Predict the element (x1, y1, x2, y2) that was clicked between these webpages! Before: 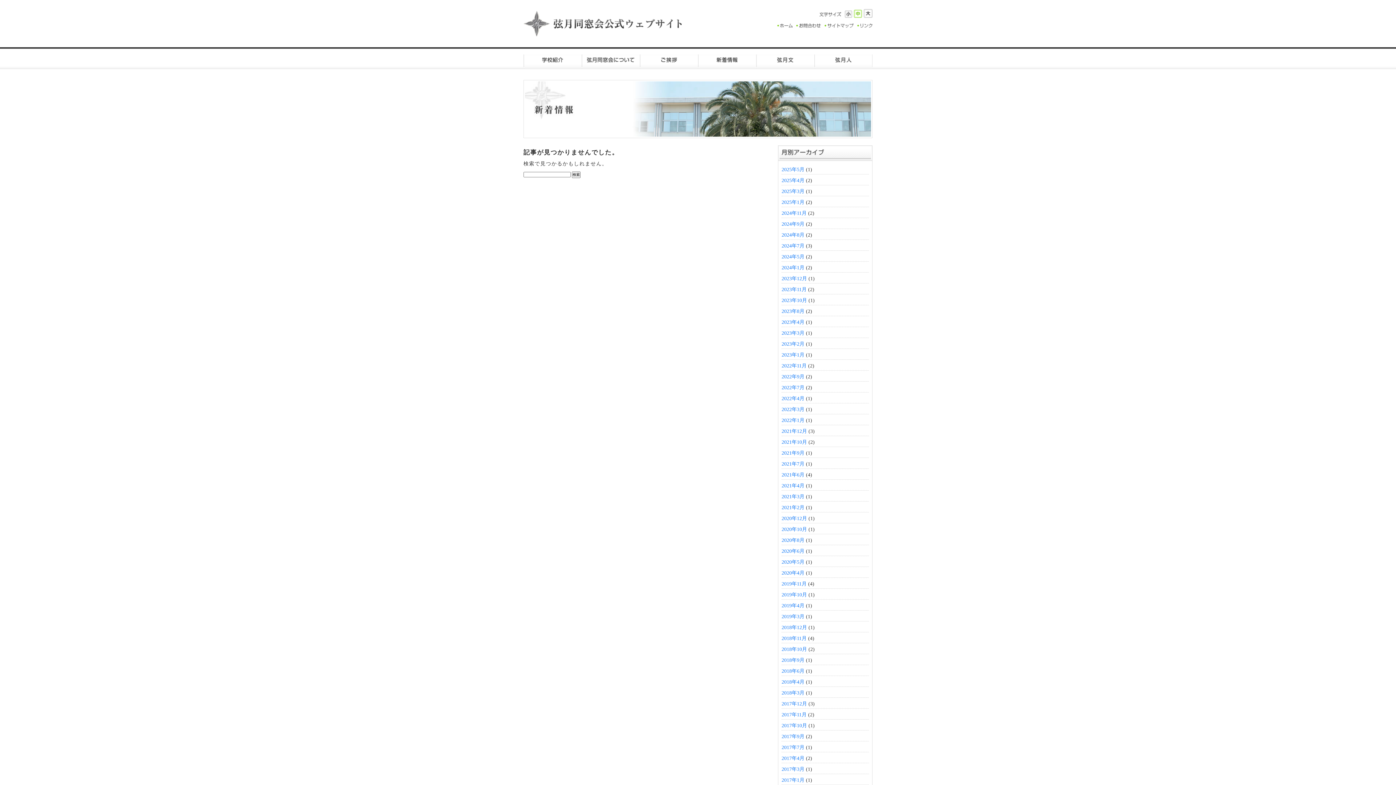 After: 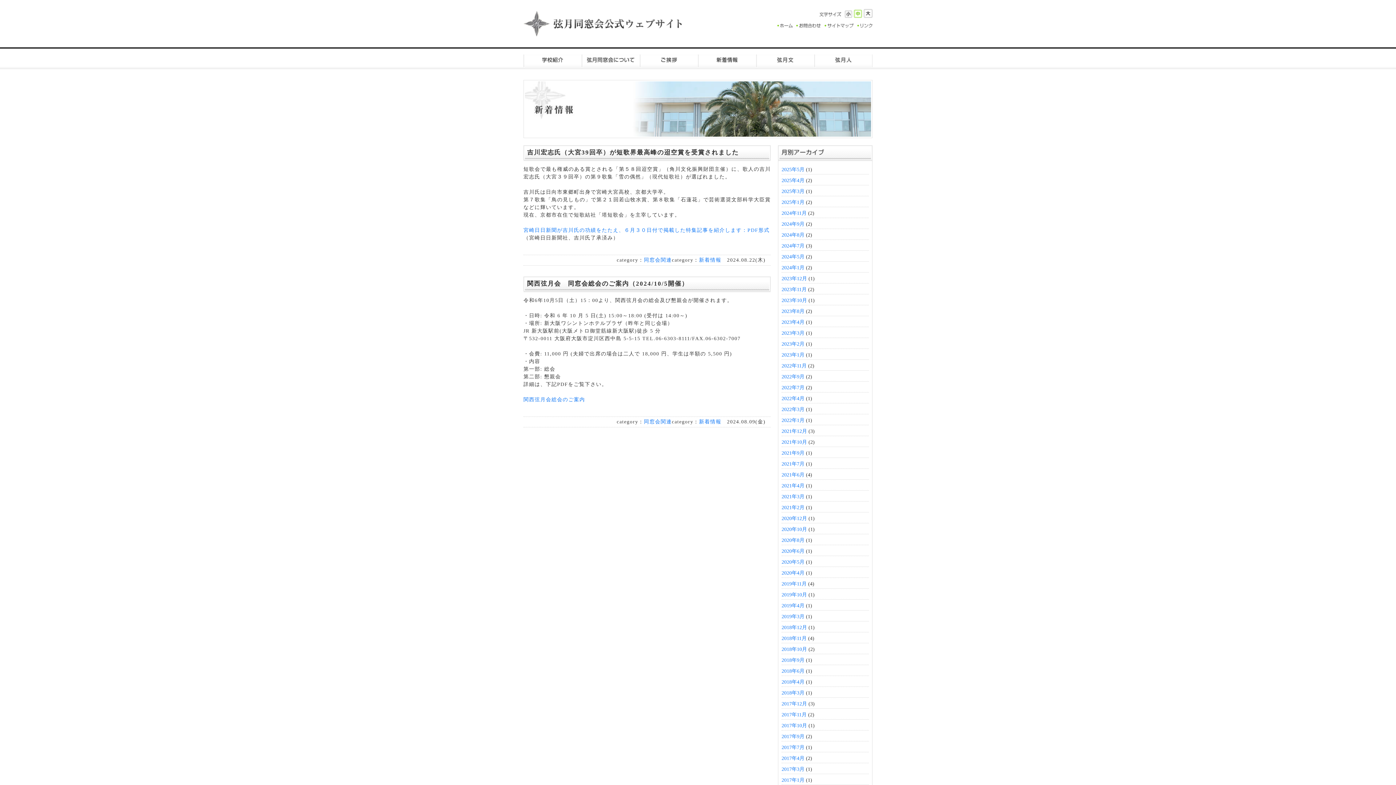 Action: label: 2024年8月 bbox: (781, 232, 804, 237)